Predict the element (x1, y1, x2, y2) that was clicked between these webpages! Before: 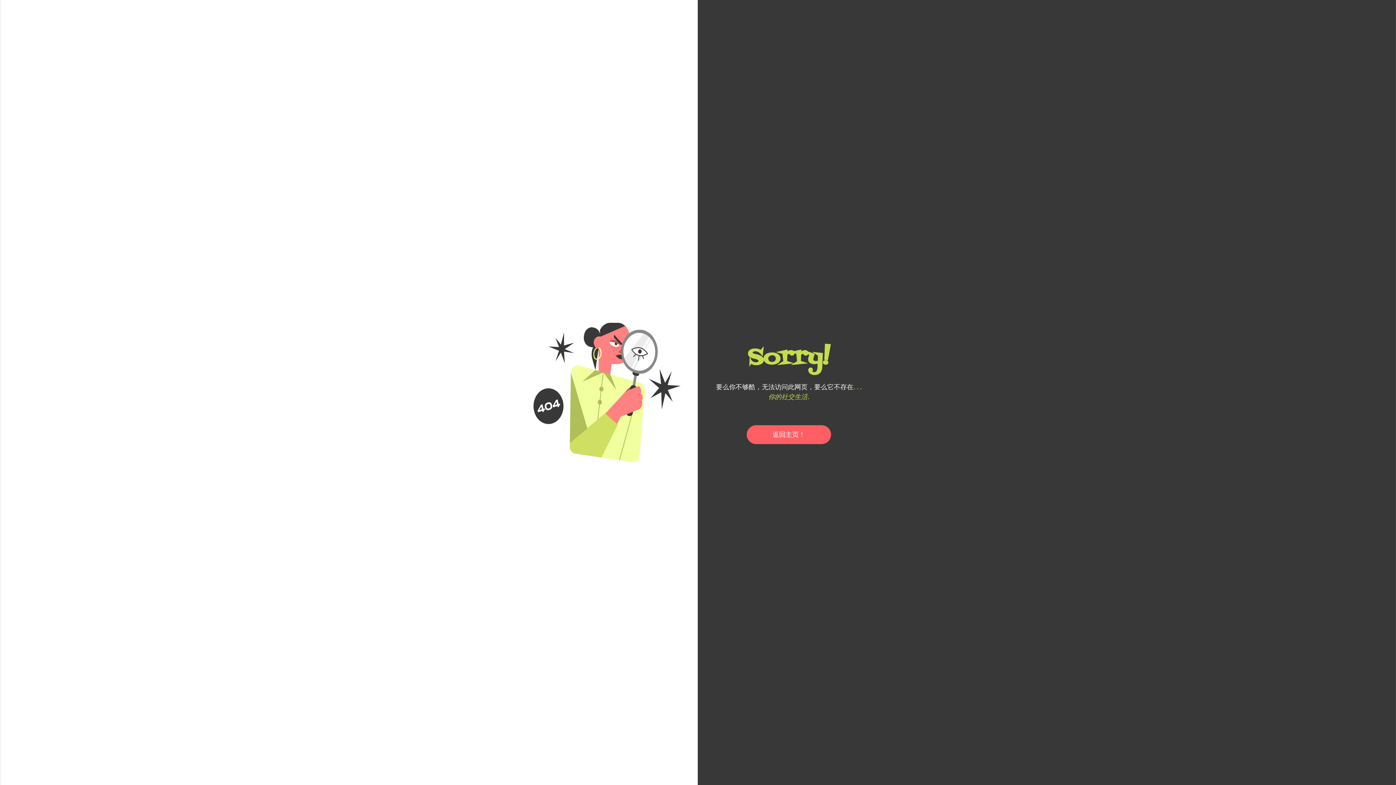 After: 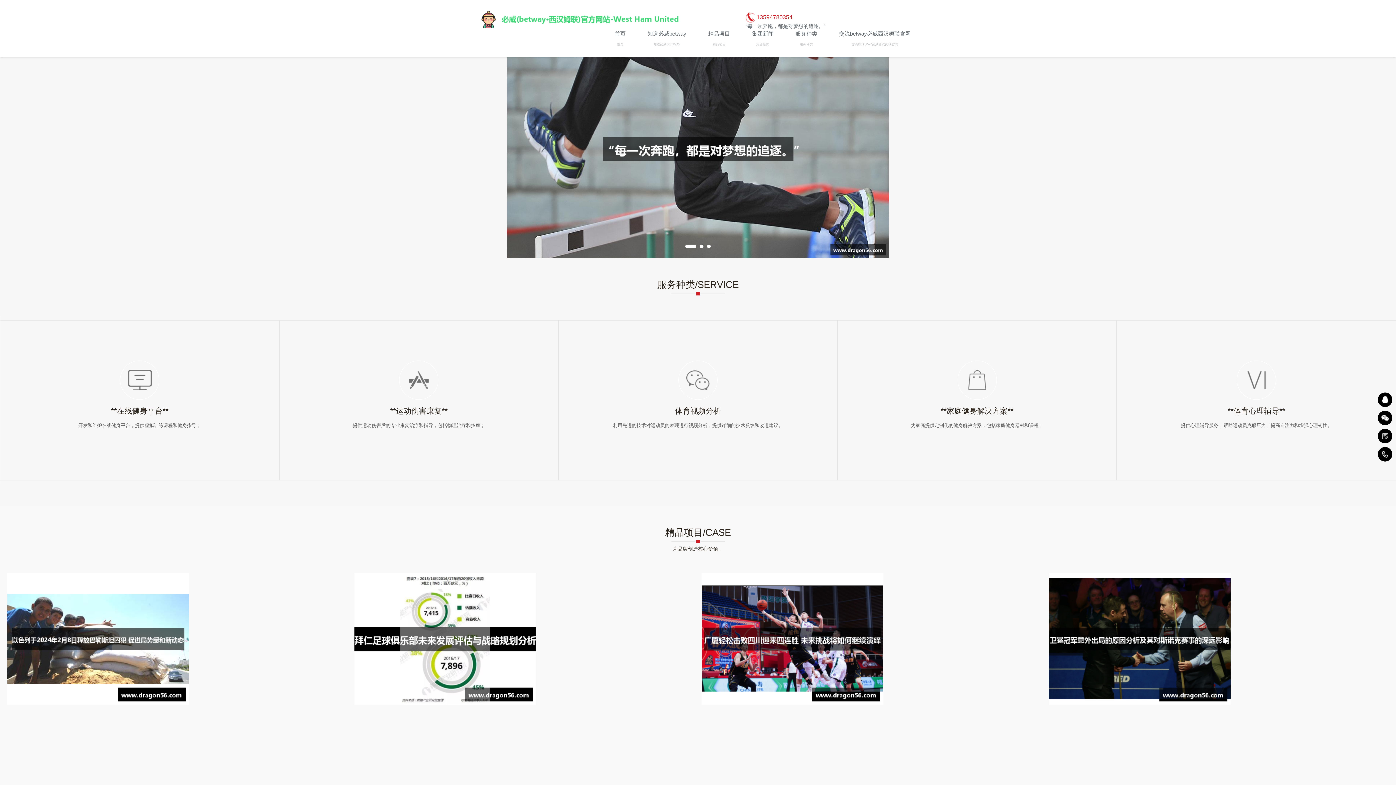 Action: label: 返回主页！ bbox: (746, 425, 831, 444)